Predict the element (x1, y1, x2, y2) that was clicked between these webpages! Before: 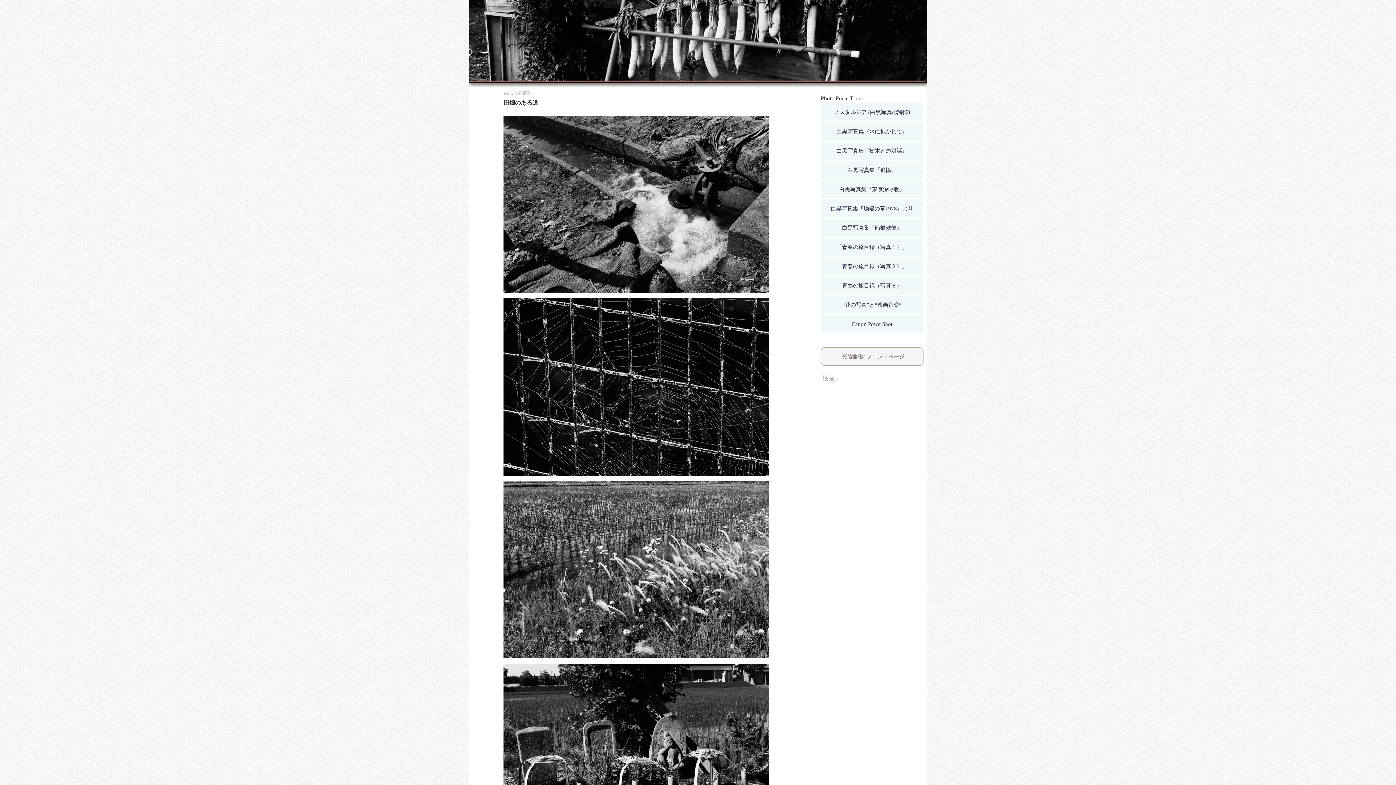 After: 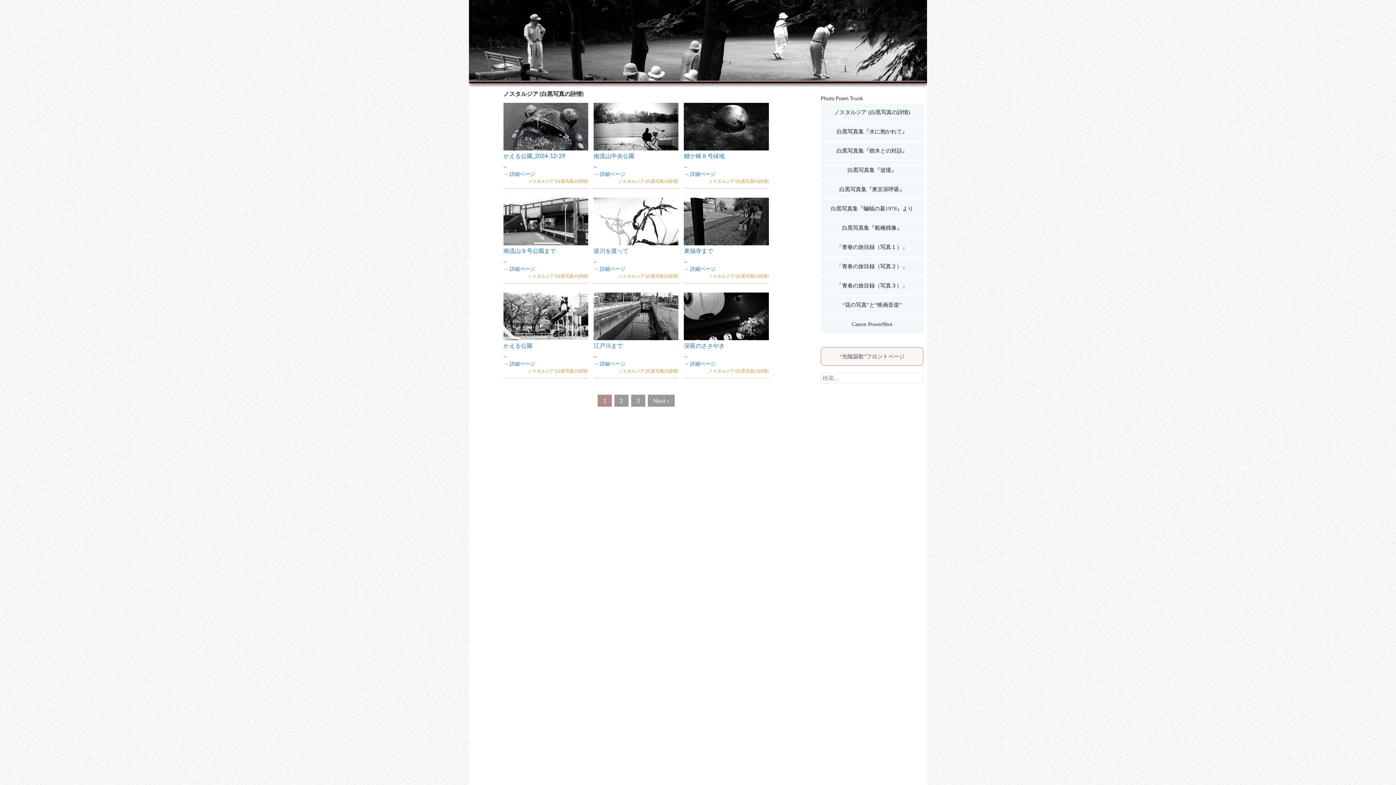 Action: label: ノスタルジア (白黒写真の詩情) bbox: (820, 103, 923, 121)